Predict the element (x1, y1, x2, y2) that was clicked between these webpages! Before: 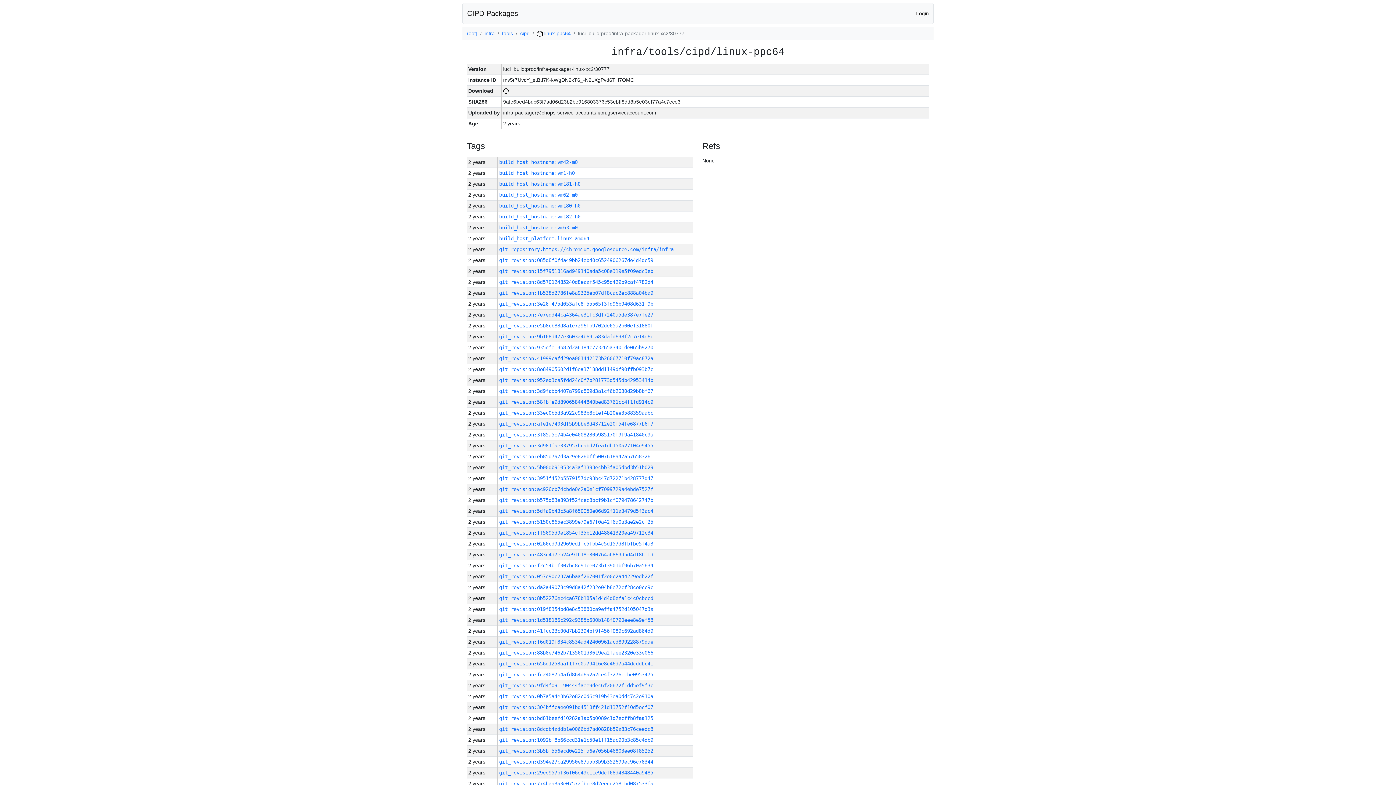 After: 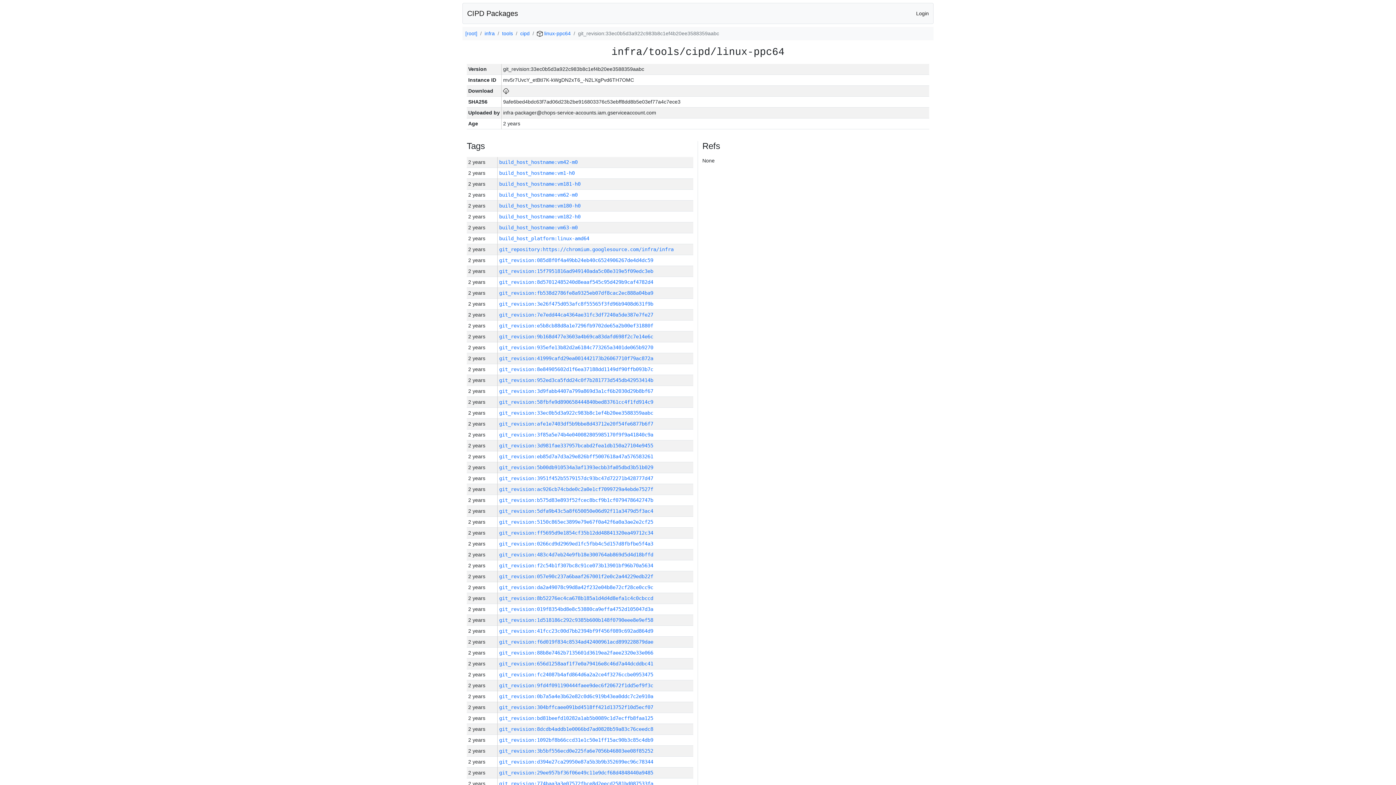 Action: label: git_revision:33ec0b5d3a922c983b8c1ef4b20ee3588359aabc bbox: (499, 410, 653, 416)